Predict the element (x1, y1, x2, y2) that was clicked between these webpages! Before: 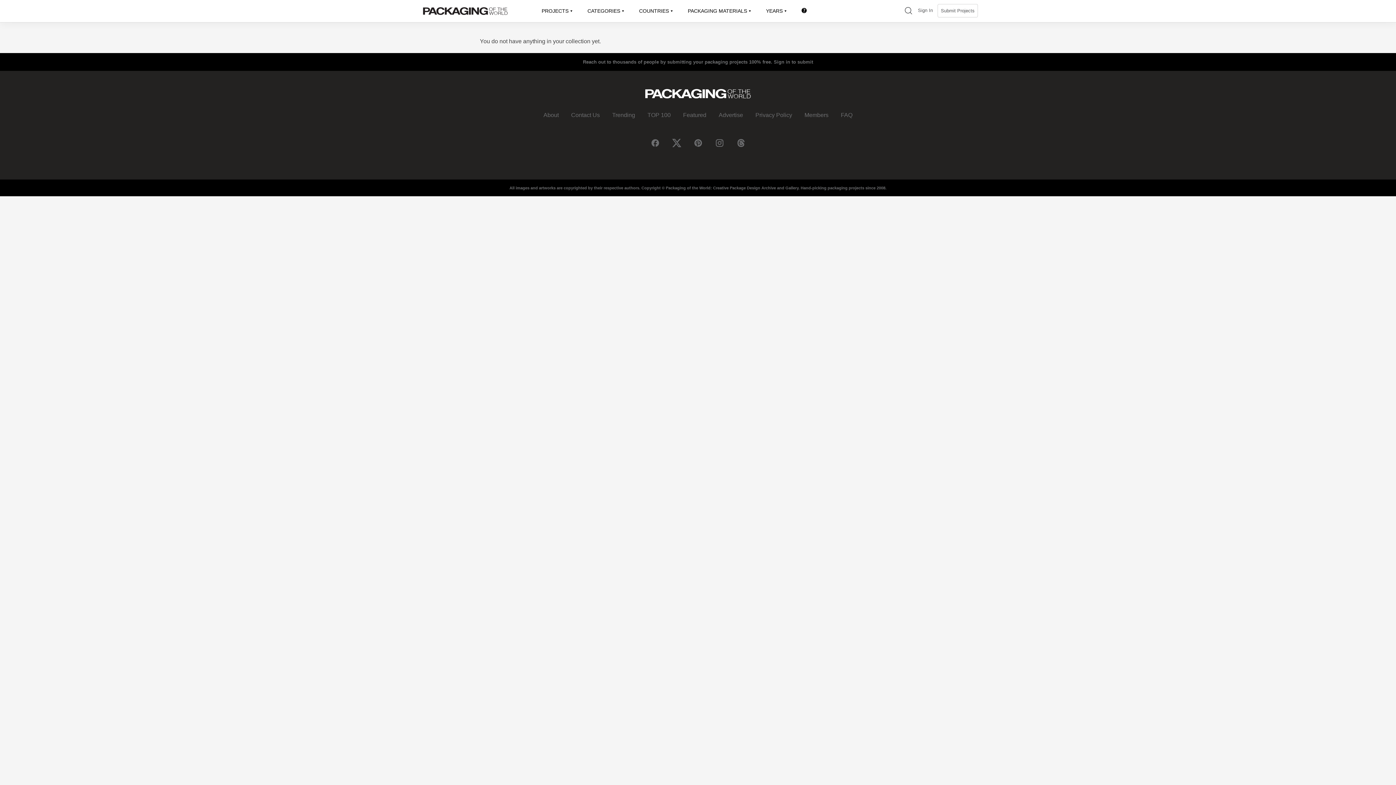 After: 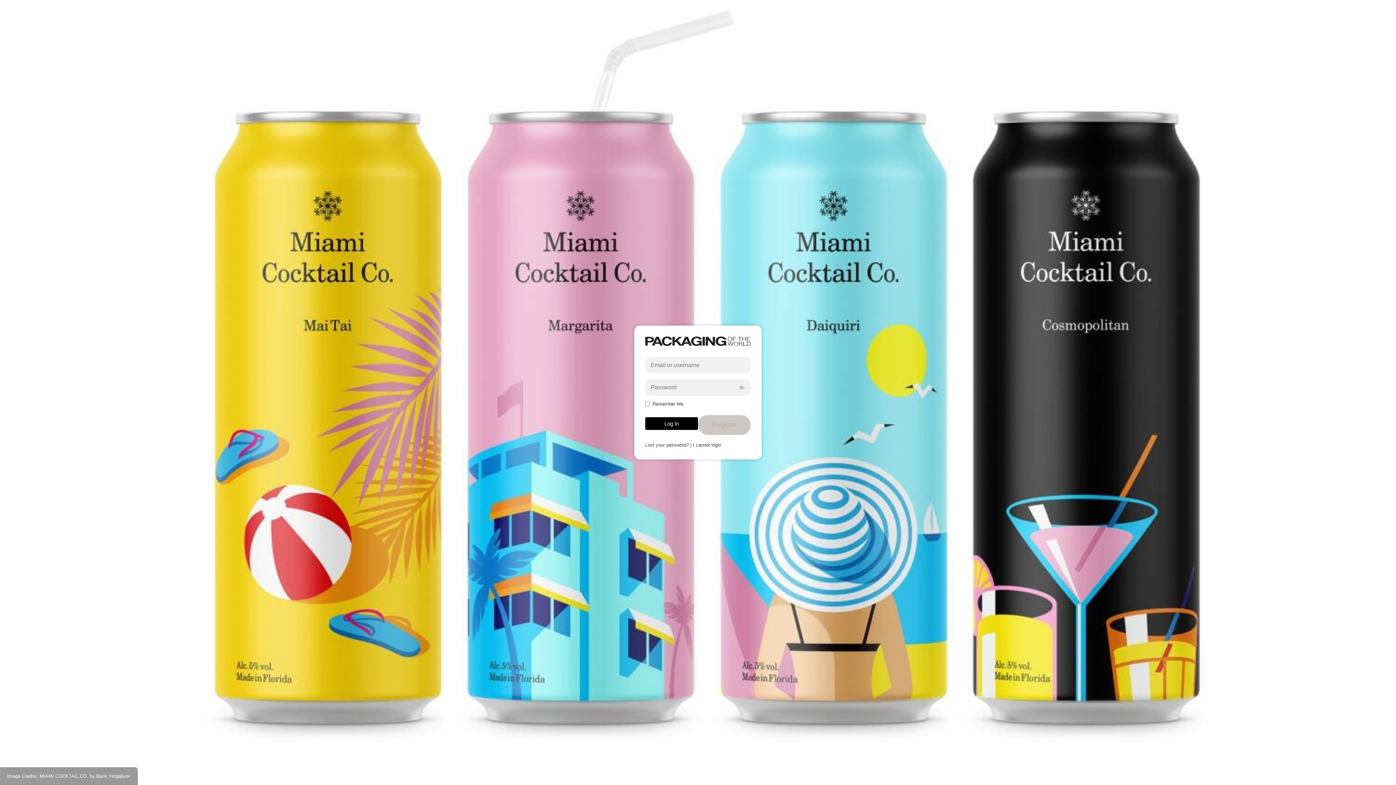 Action: label: Sign in to submit bbox: (774, 59, 813, 64)